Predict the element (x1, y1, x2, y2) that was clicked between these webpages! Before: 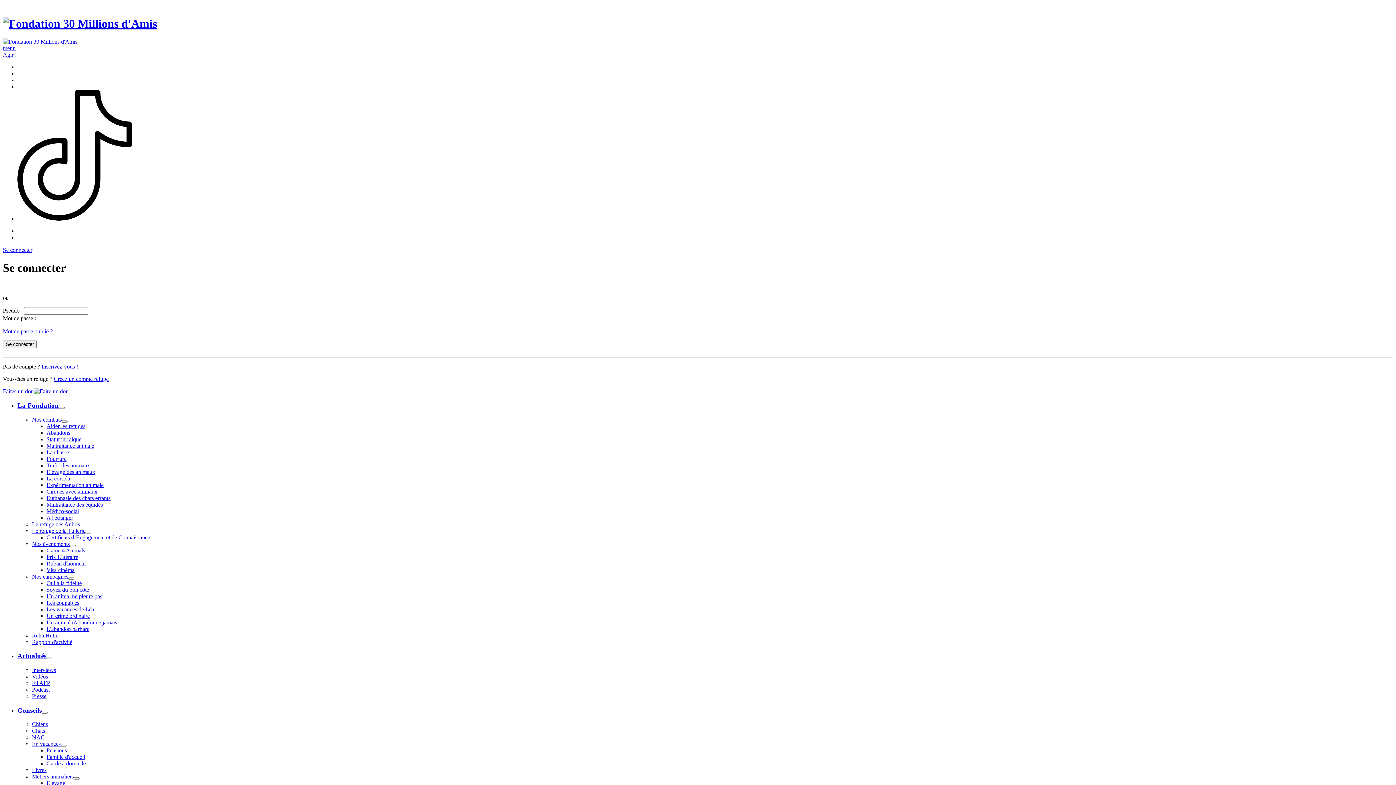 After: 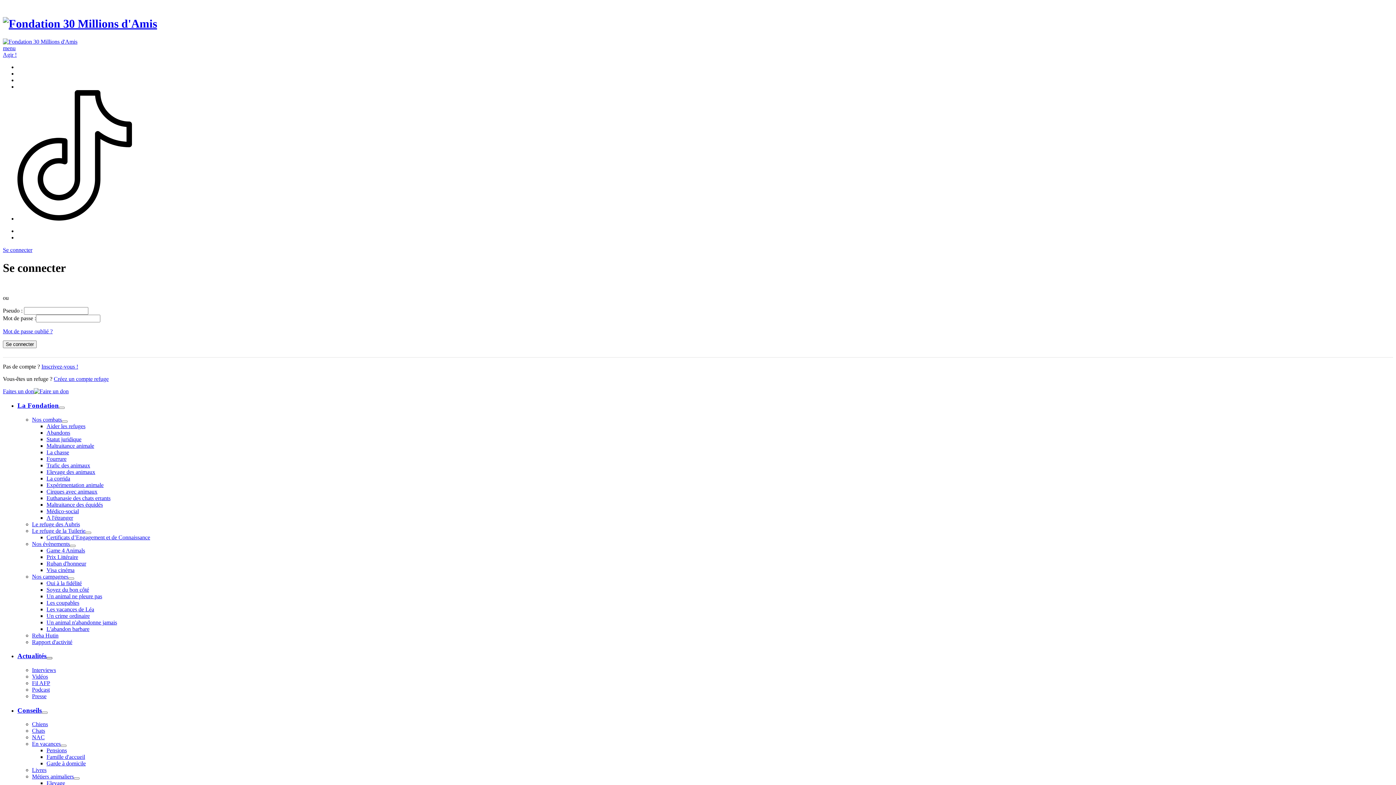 Action: bbox: (46, 657, 52, 659)